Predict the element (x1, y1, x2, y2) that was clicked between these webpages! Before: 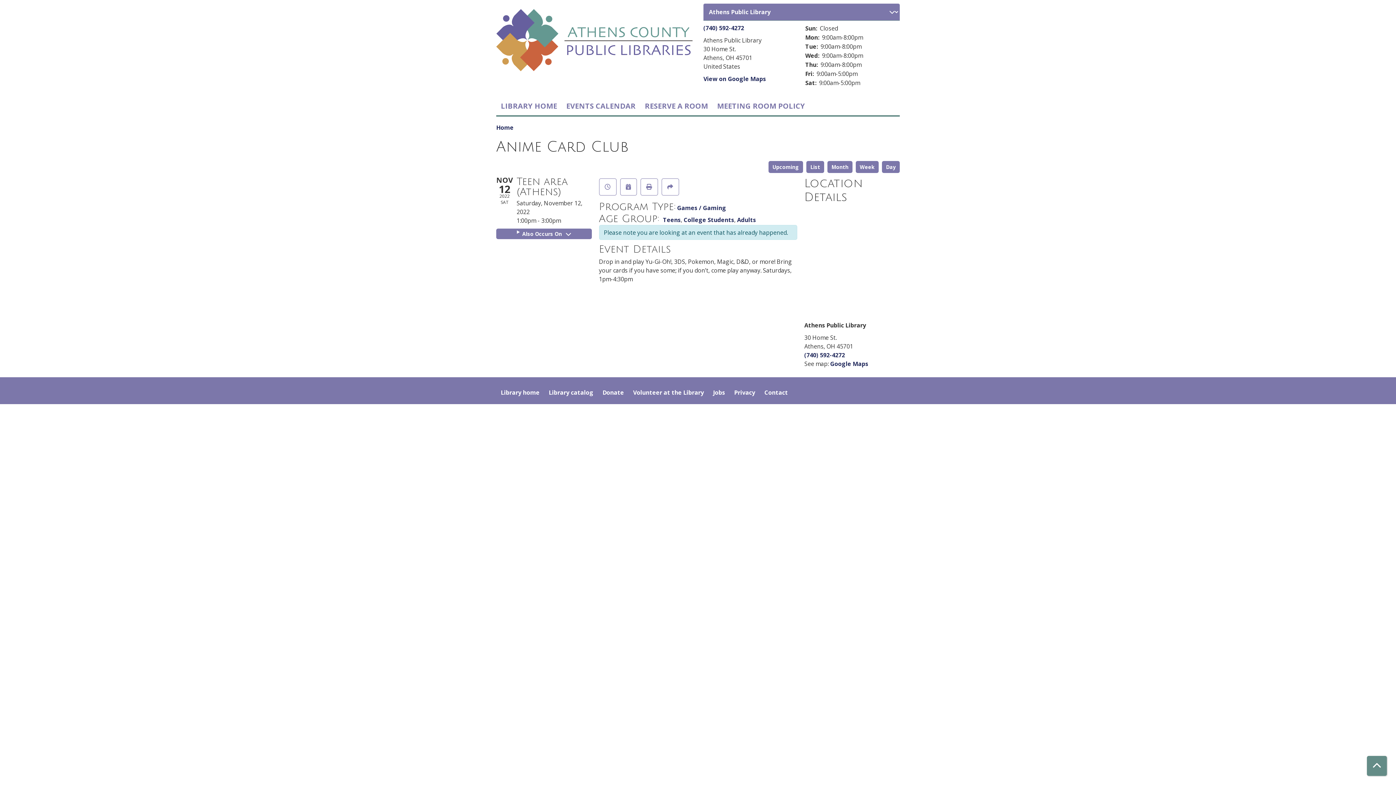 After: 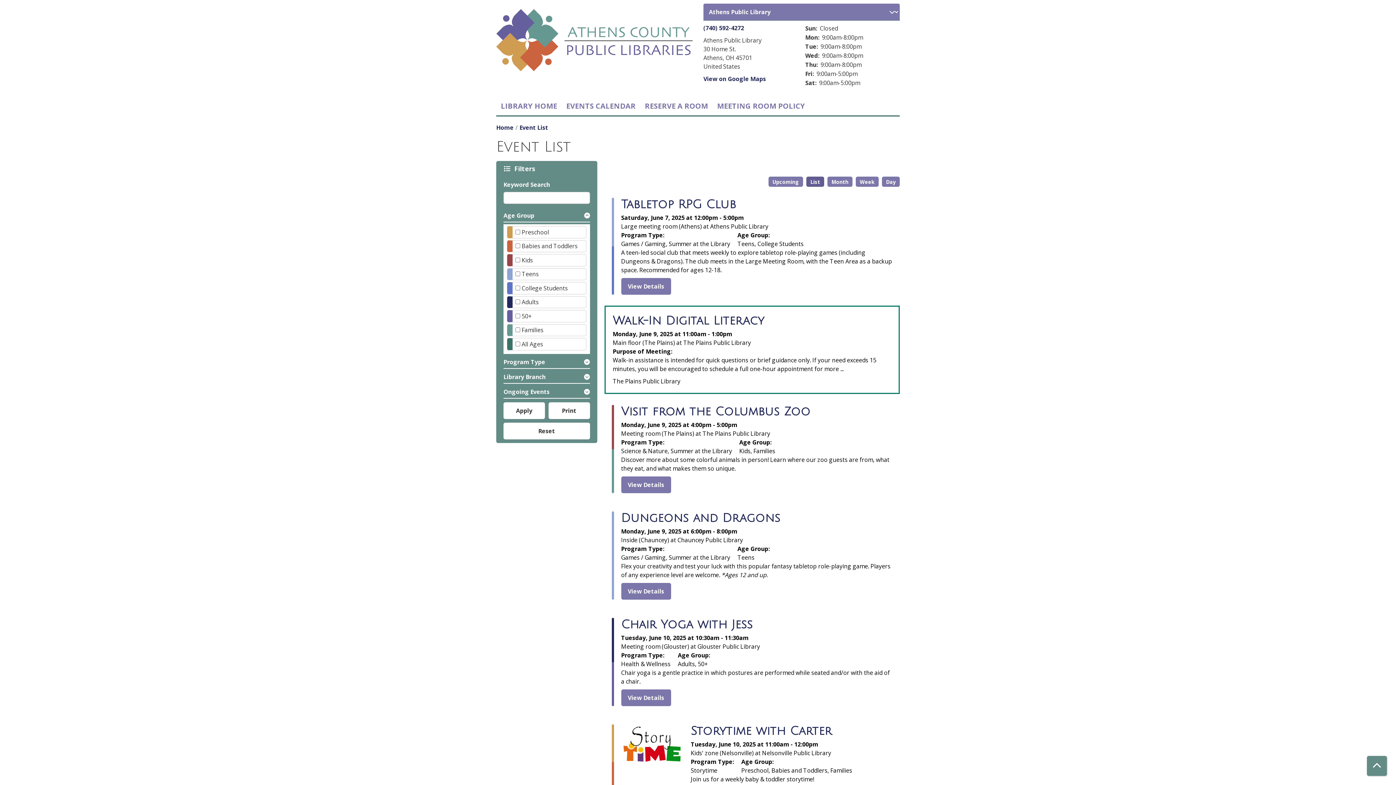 Action: bbox: (806, 161, 824, 173) label: List